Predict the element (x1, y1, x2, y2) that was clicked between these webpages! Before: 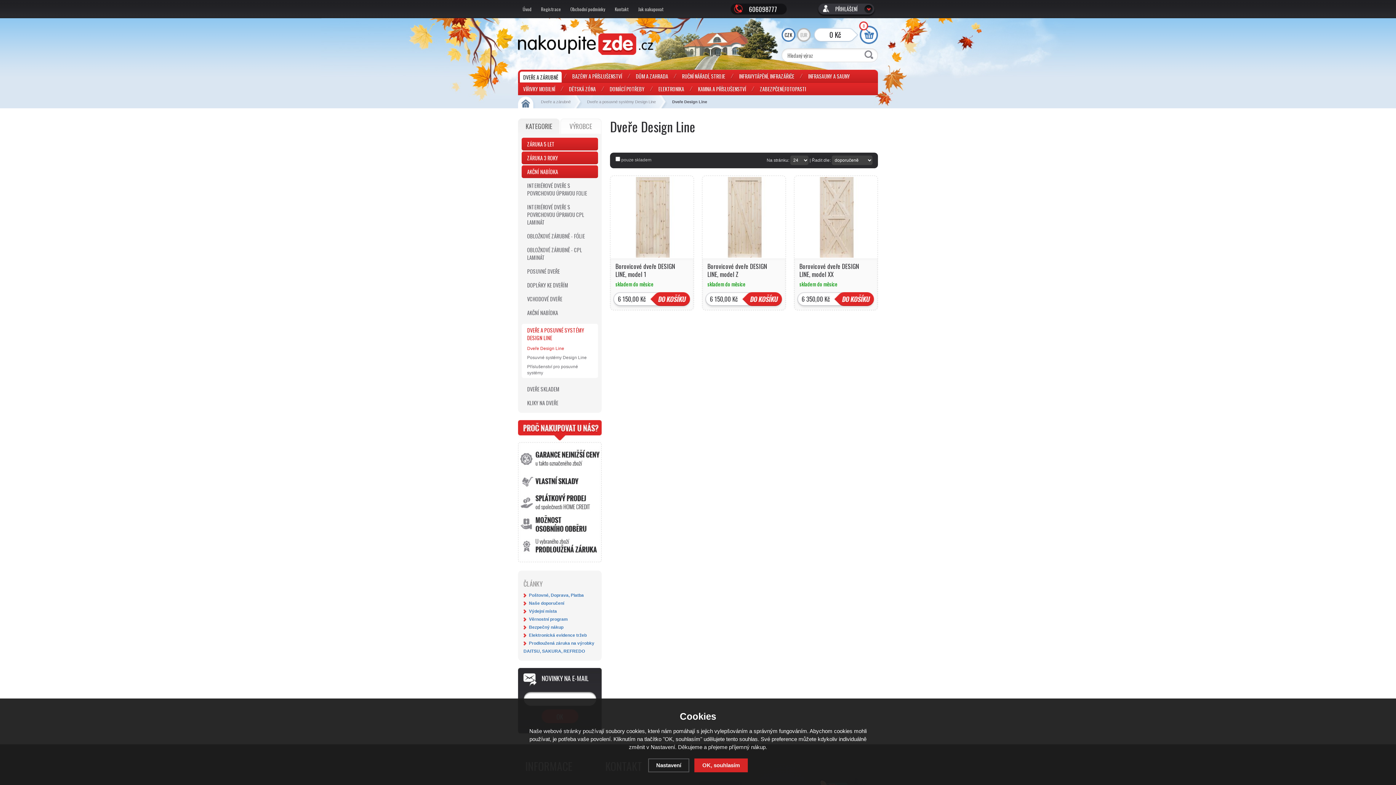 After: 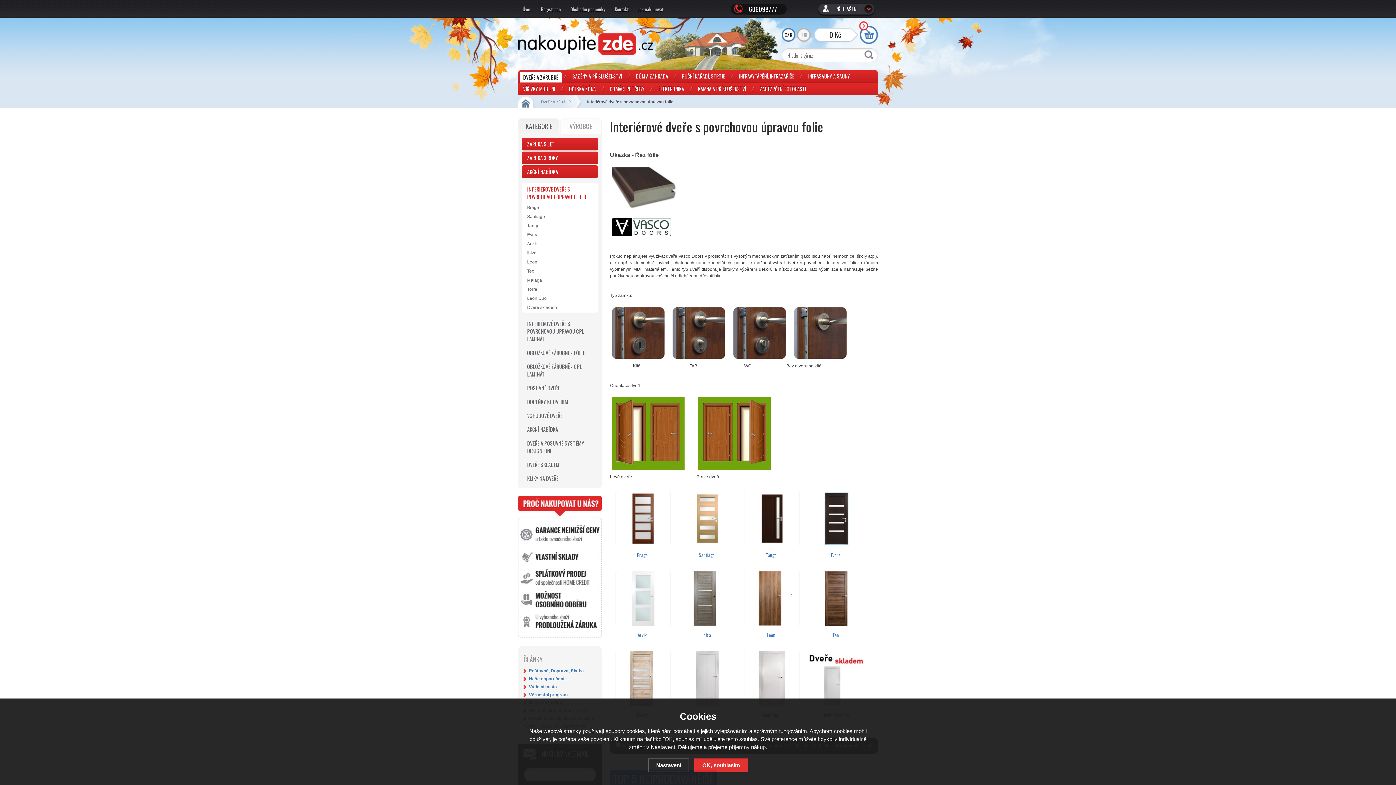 Action: bbox: (521, 179, 598, 199) label: INTERIÉROVÉ DVEŘE S POVRCHOVOU ÚPRAVOU FOLIE